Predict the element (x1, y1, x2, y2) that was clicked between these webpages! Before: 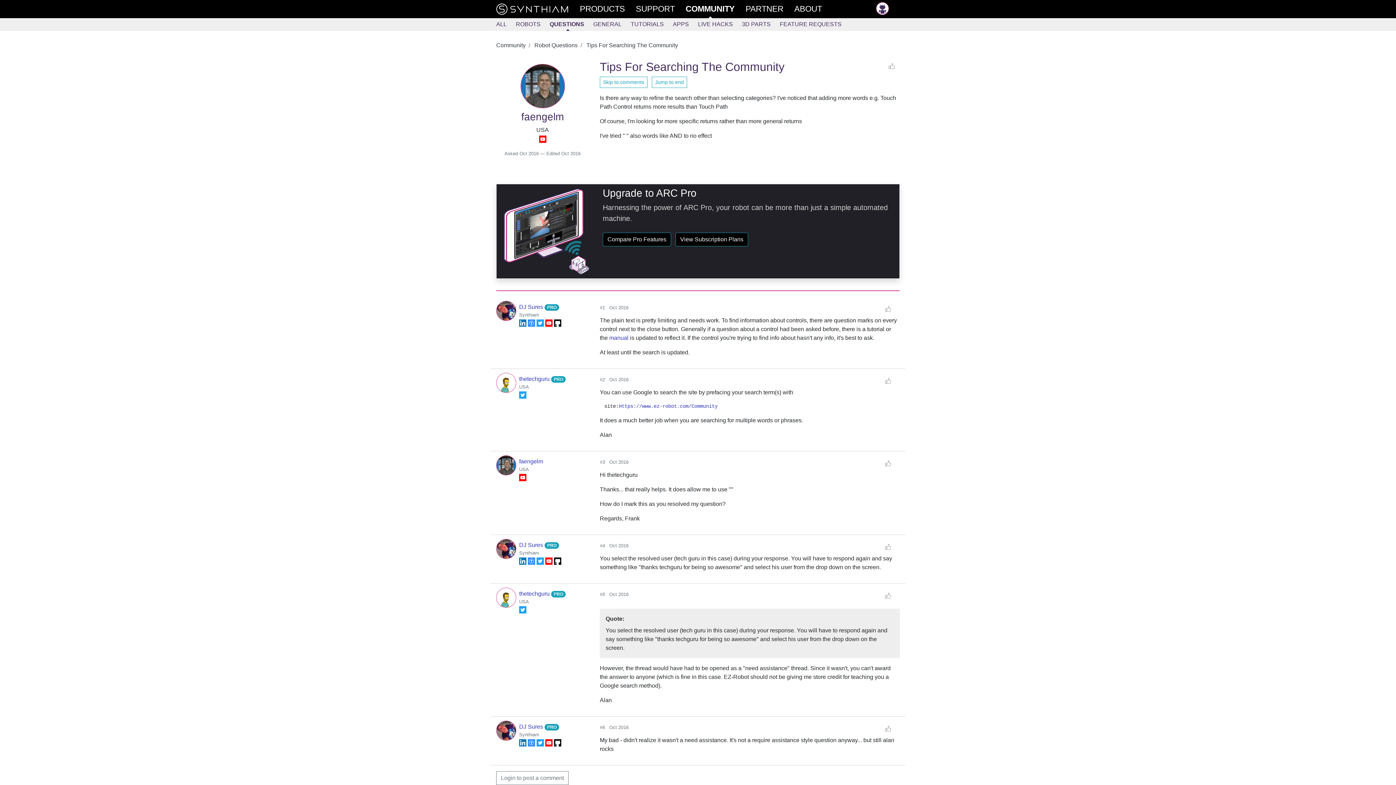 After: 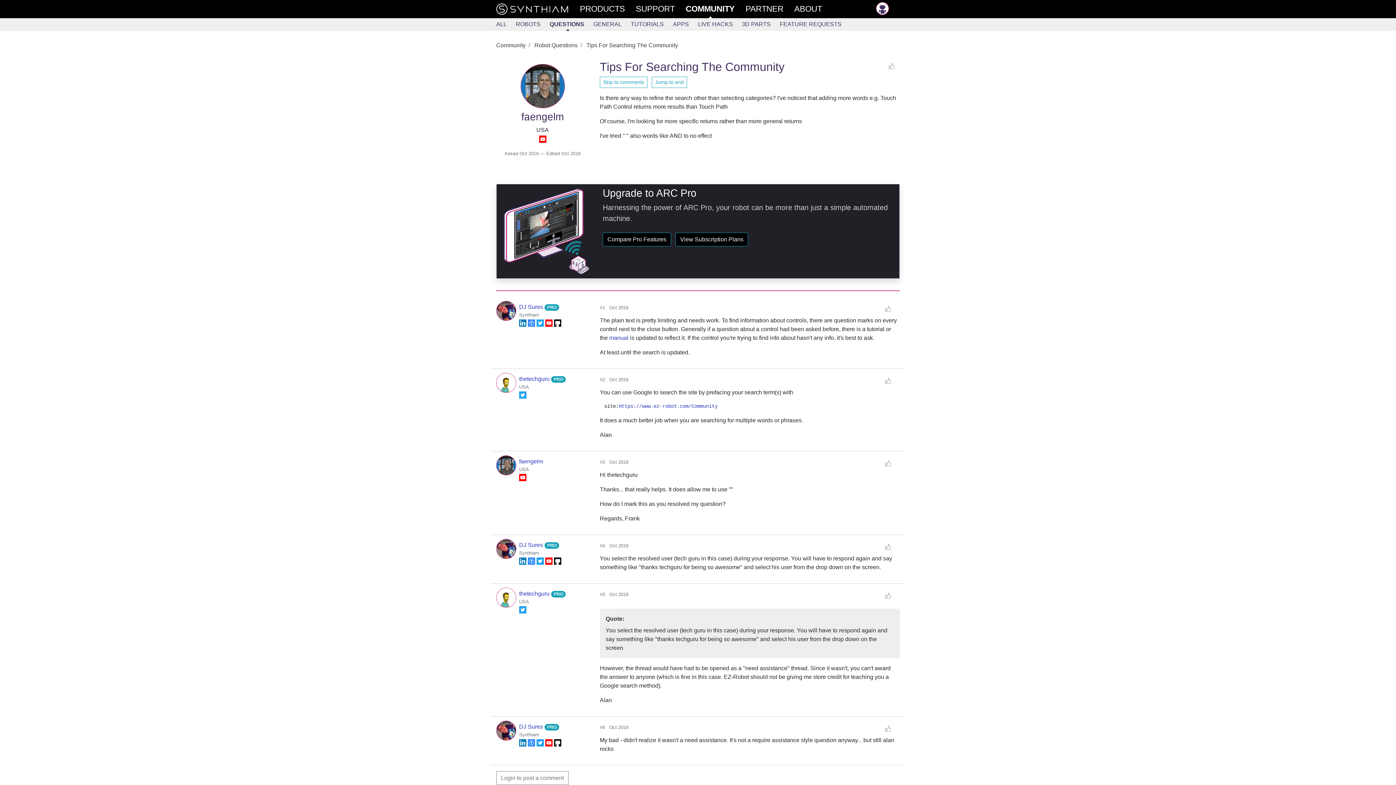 Action: bbox: (519, 739, 526, 745)